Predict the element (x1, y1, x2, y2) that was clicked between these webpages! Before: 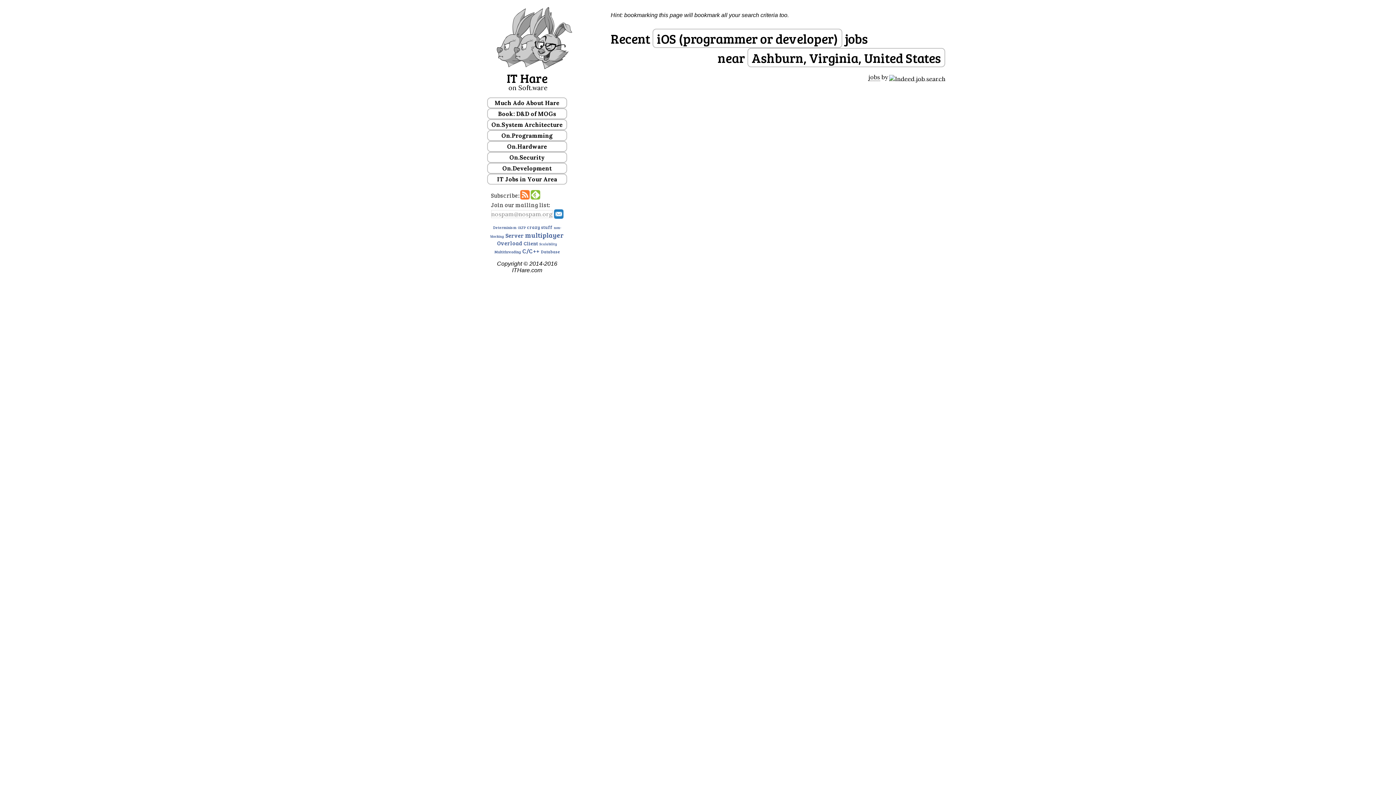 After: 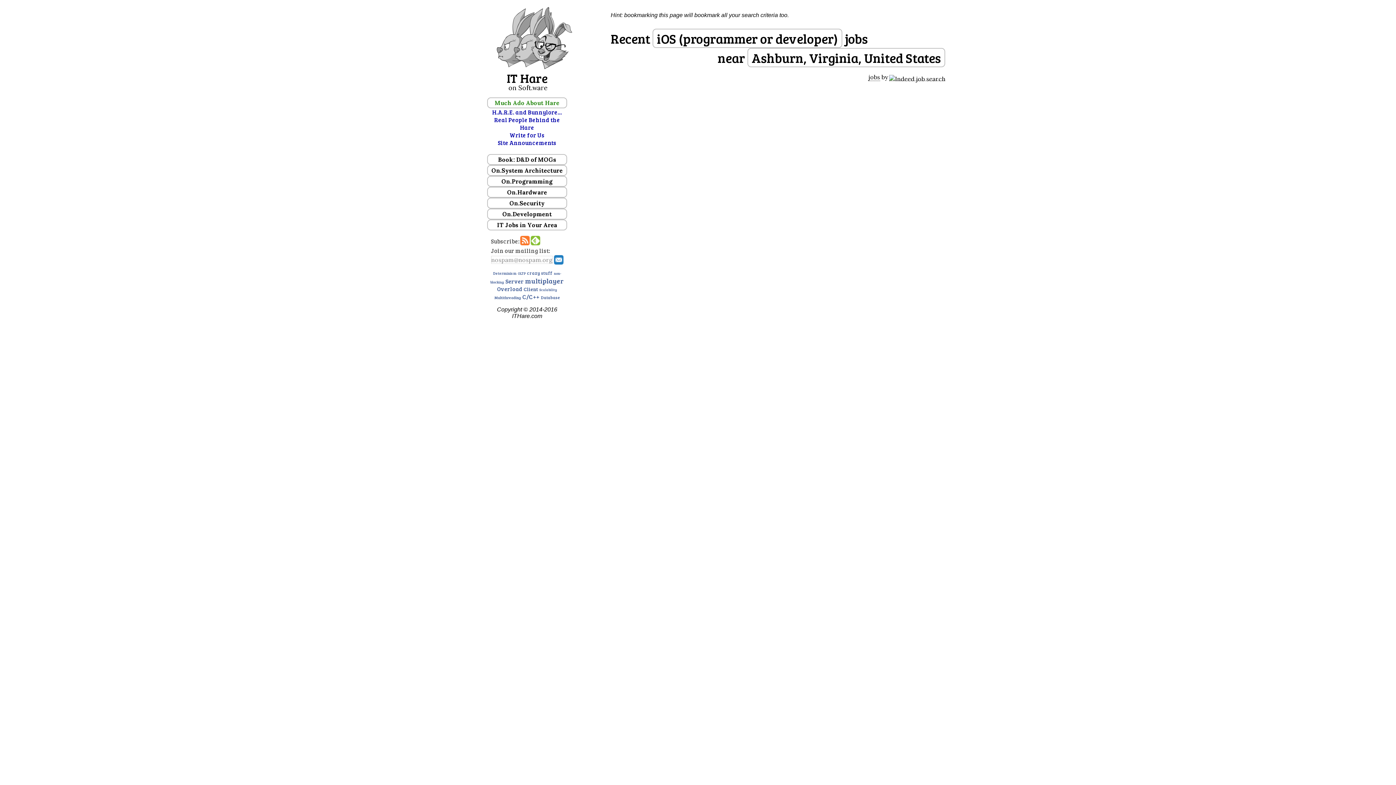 Action: bbox: (487, 97, 567, 108) label: Much Ado About Hare